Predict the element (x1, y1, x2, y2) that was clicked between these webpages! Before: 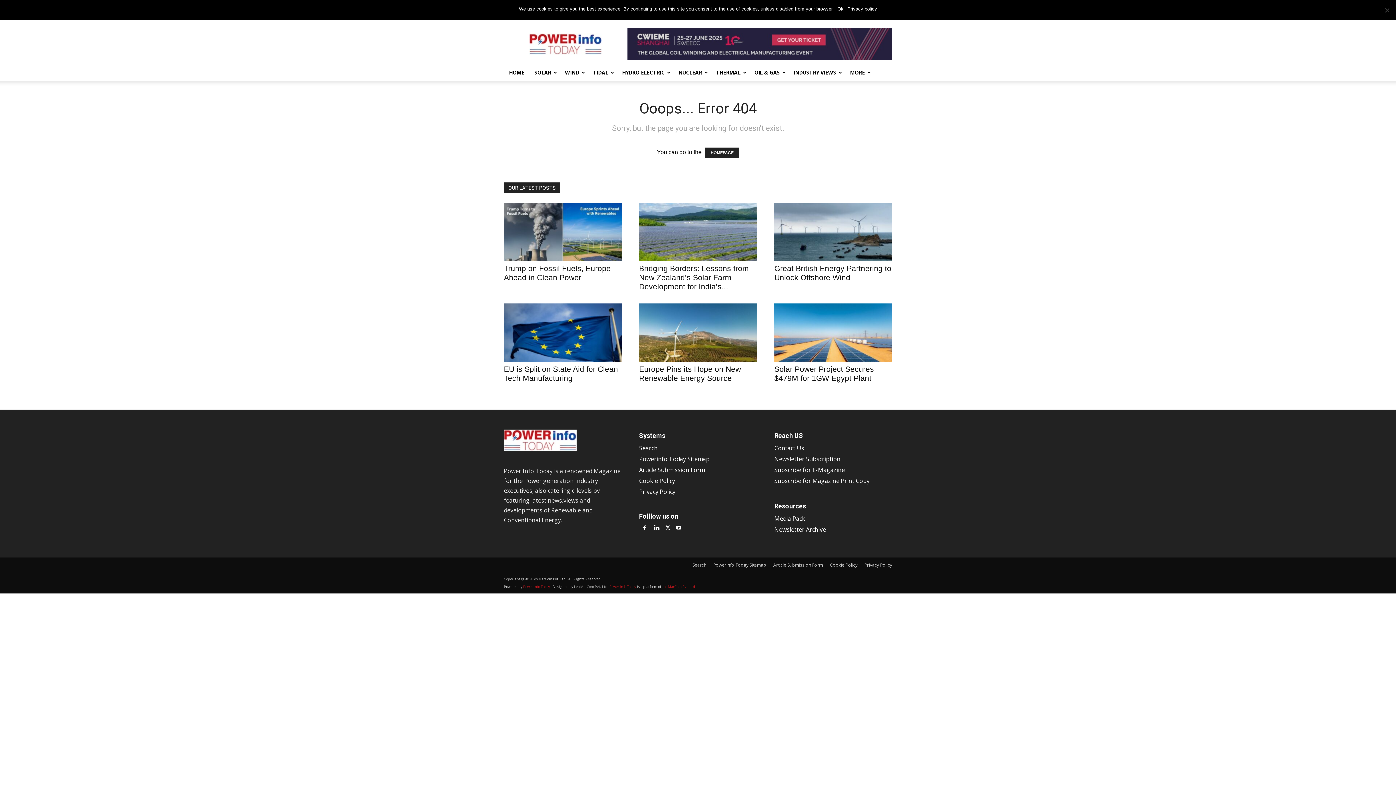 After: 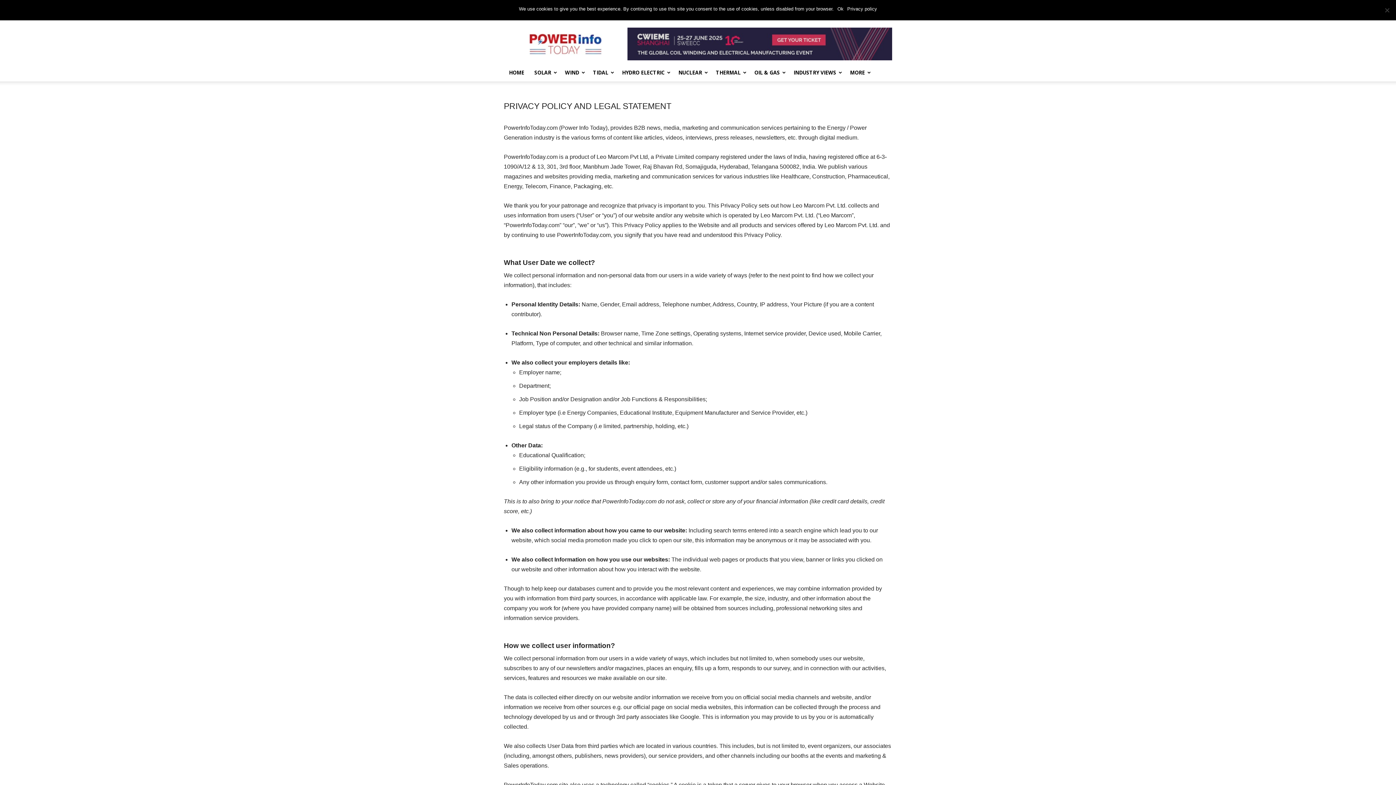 Action: bbox: (639, 488, 675, 496) label: Privacy Policy